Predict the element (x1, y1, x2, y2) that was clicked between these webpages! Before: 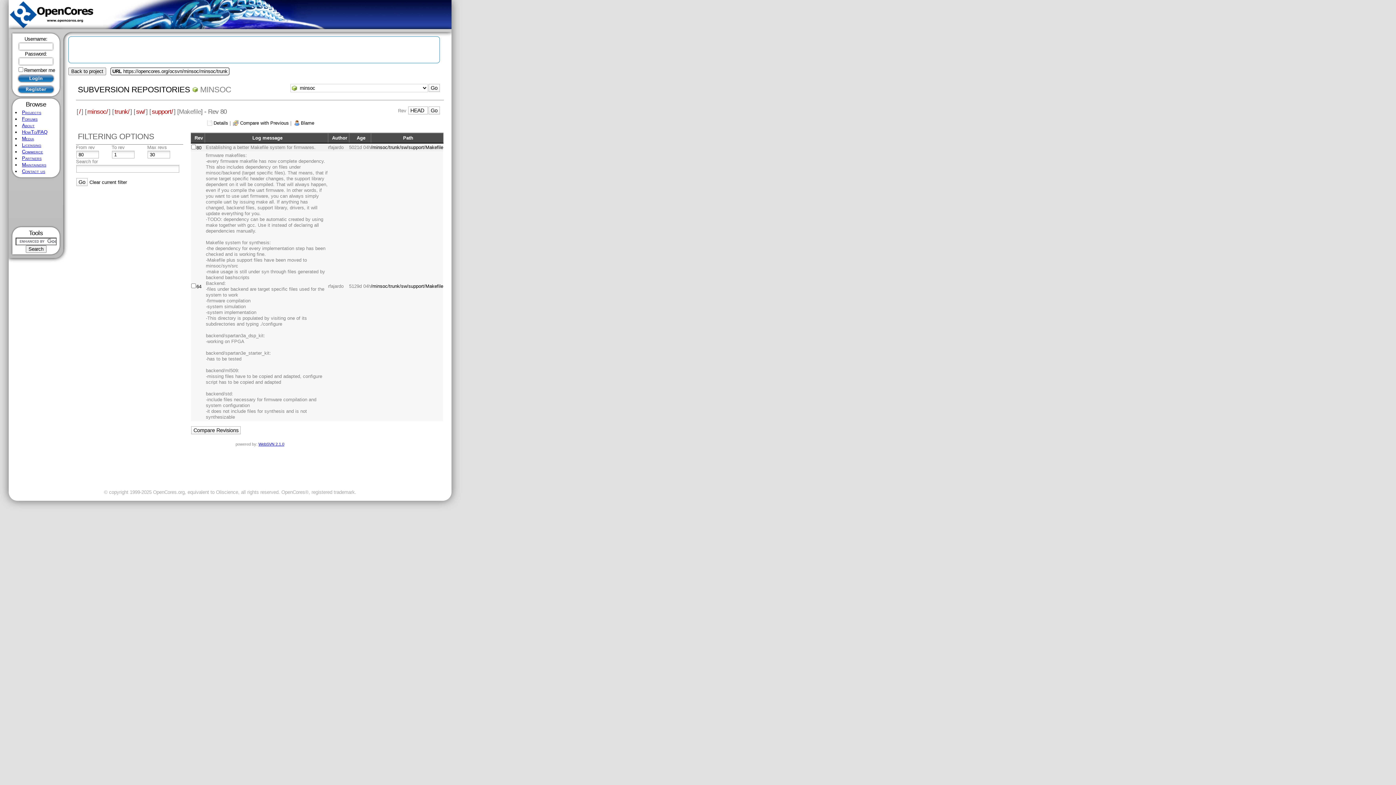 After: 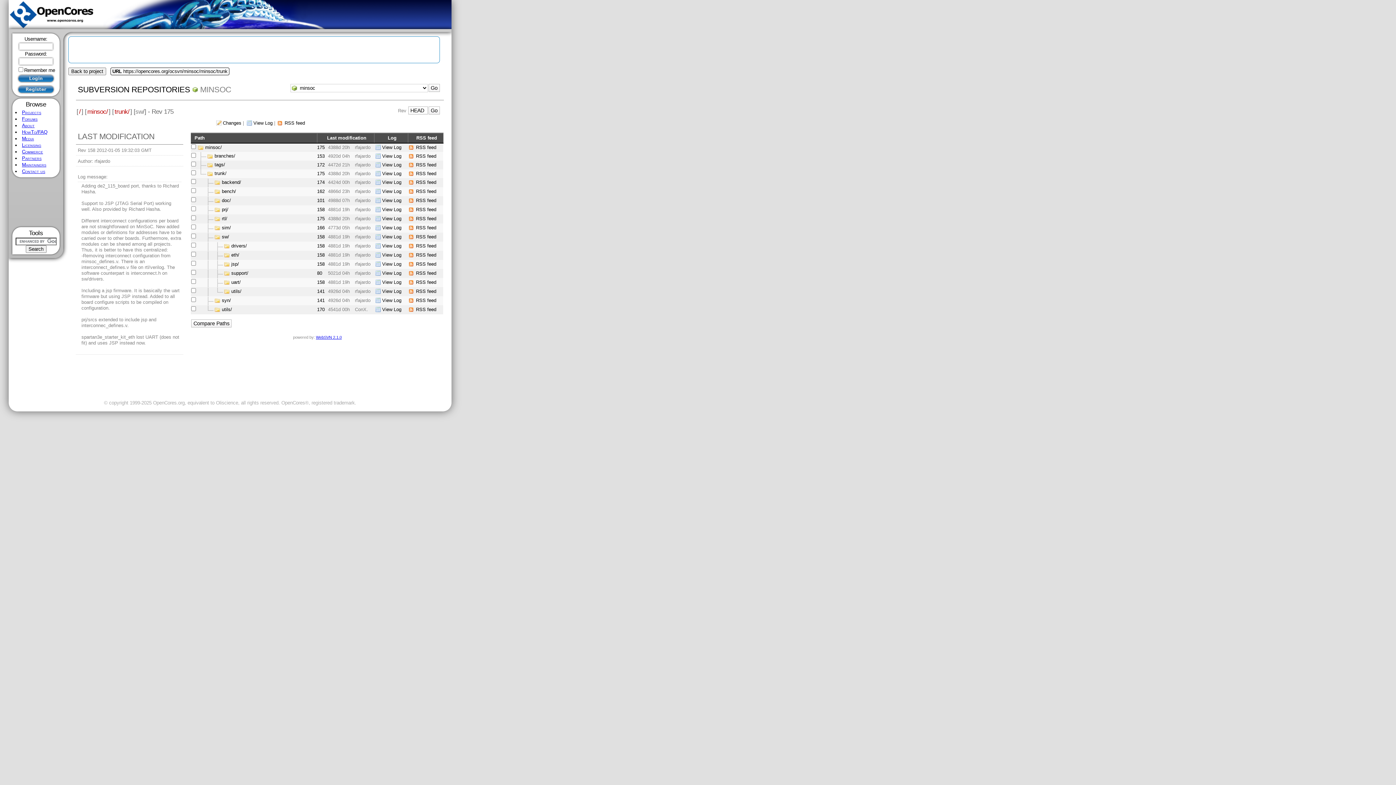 Action: label: sw/ bbox: (135, 107, 145, 115)